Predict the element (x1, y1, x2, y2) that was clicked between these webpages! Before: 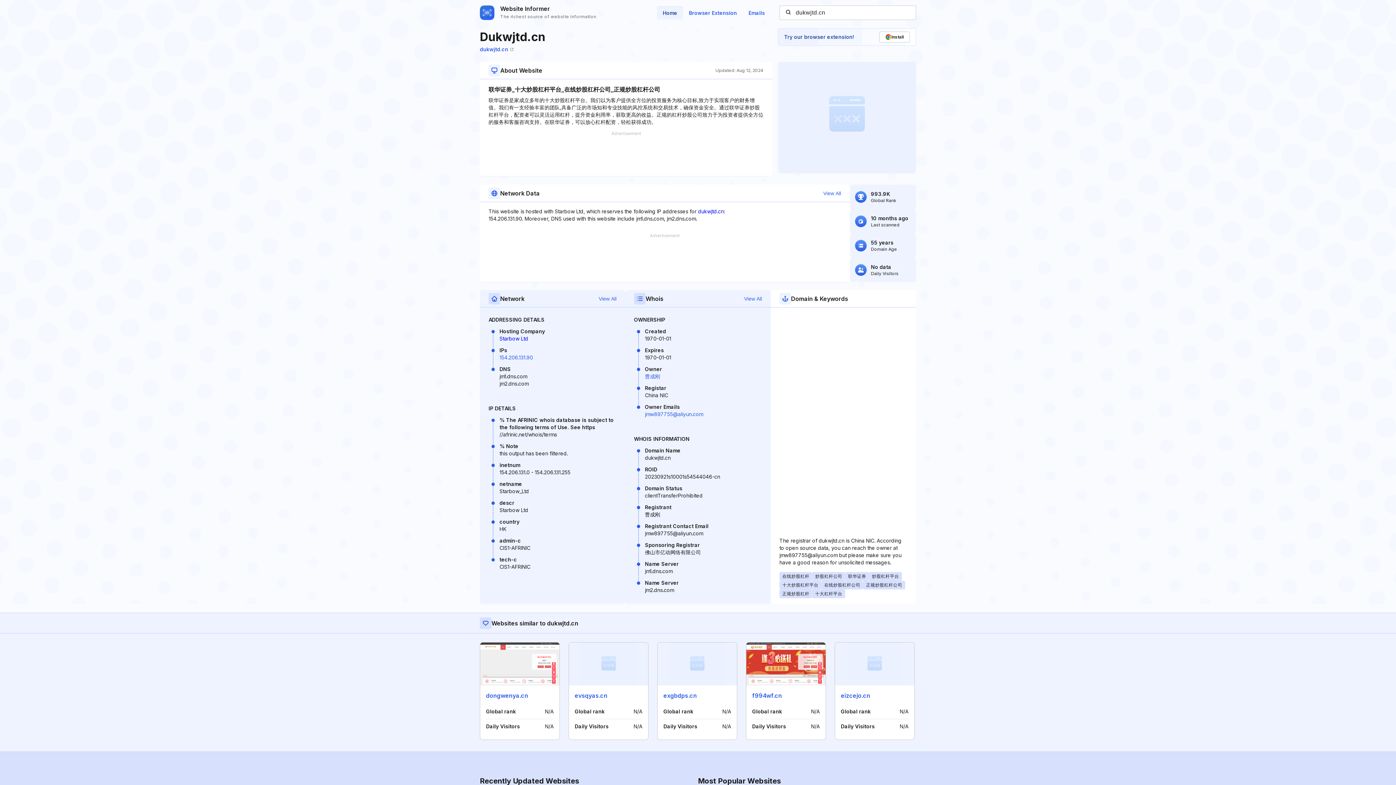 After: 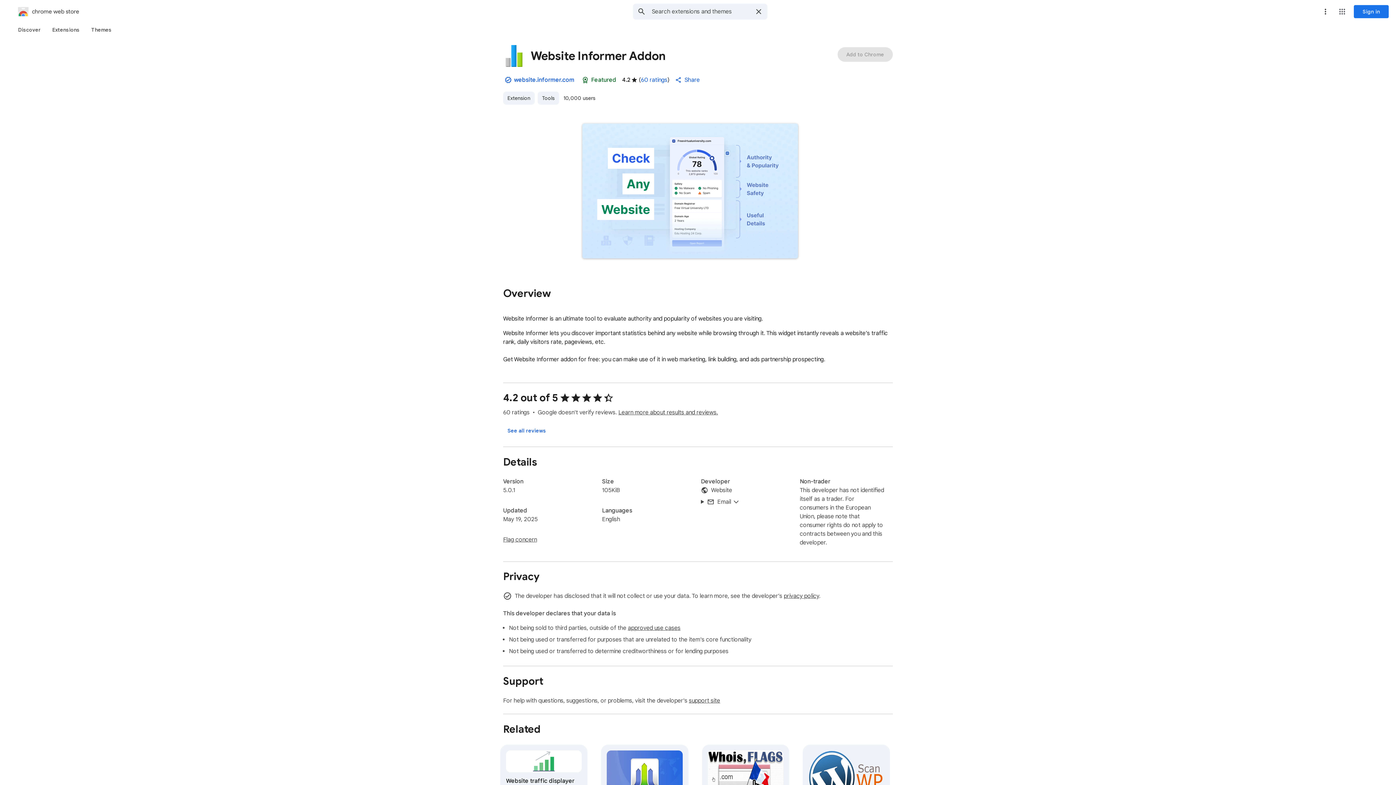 Action: bbox: (778, 28, 916, 45) label: Try our browser extension!

Install